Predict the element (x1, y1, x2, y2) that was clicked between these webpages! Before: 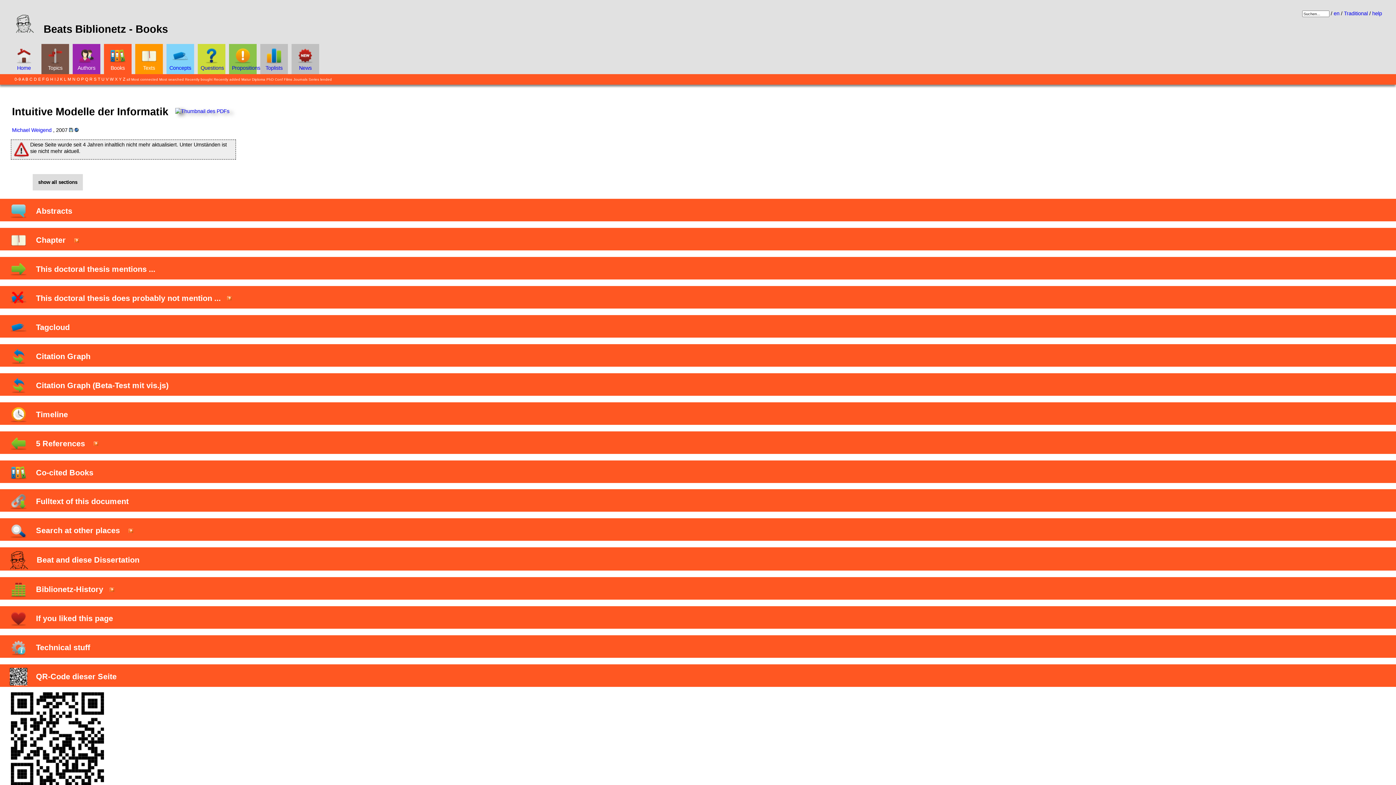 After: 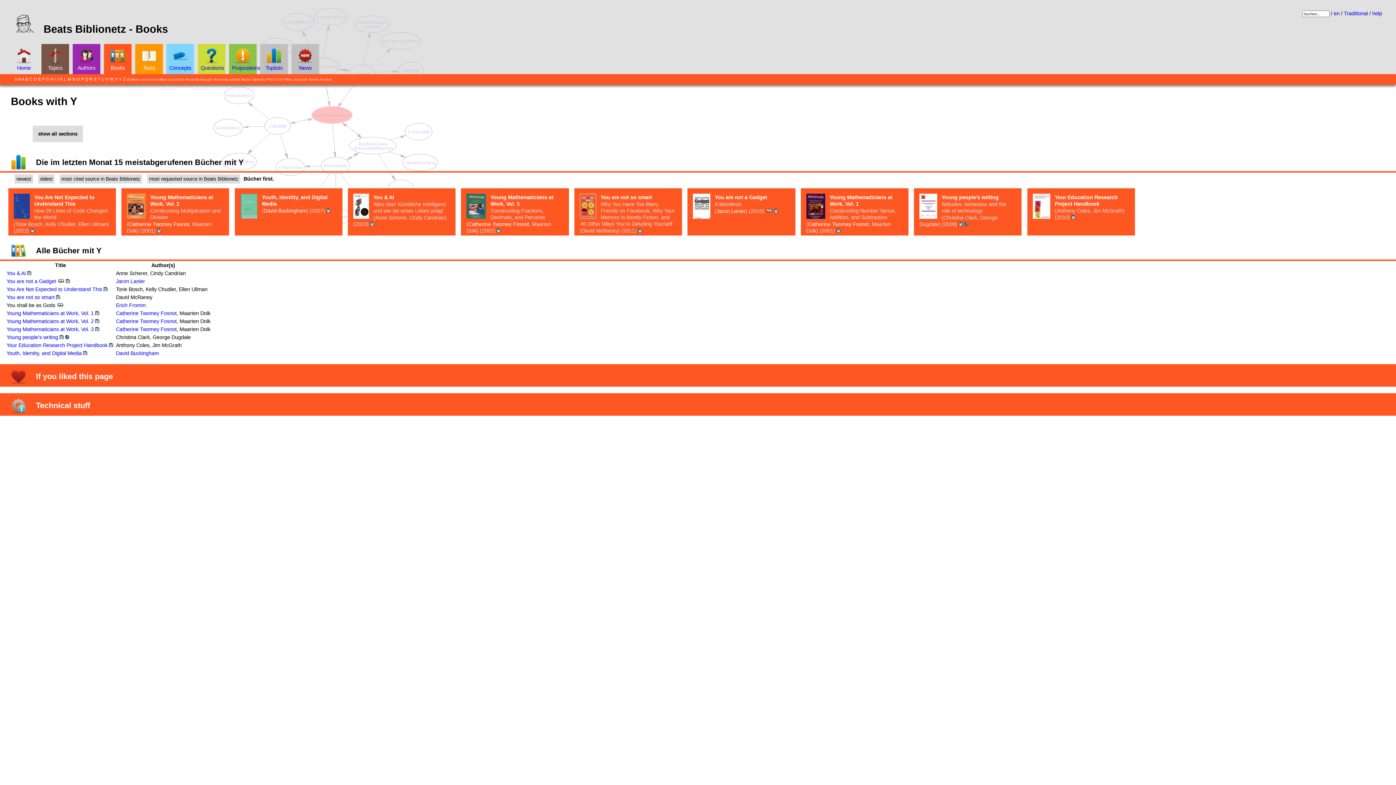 Action: bbox: (118, 77, 121, 81) label: Y